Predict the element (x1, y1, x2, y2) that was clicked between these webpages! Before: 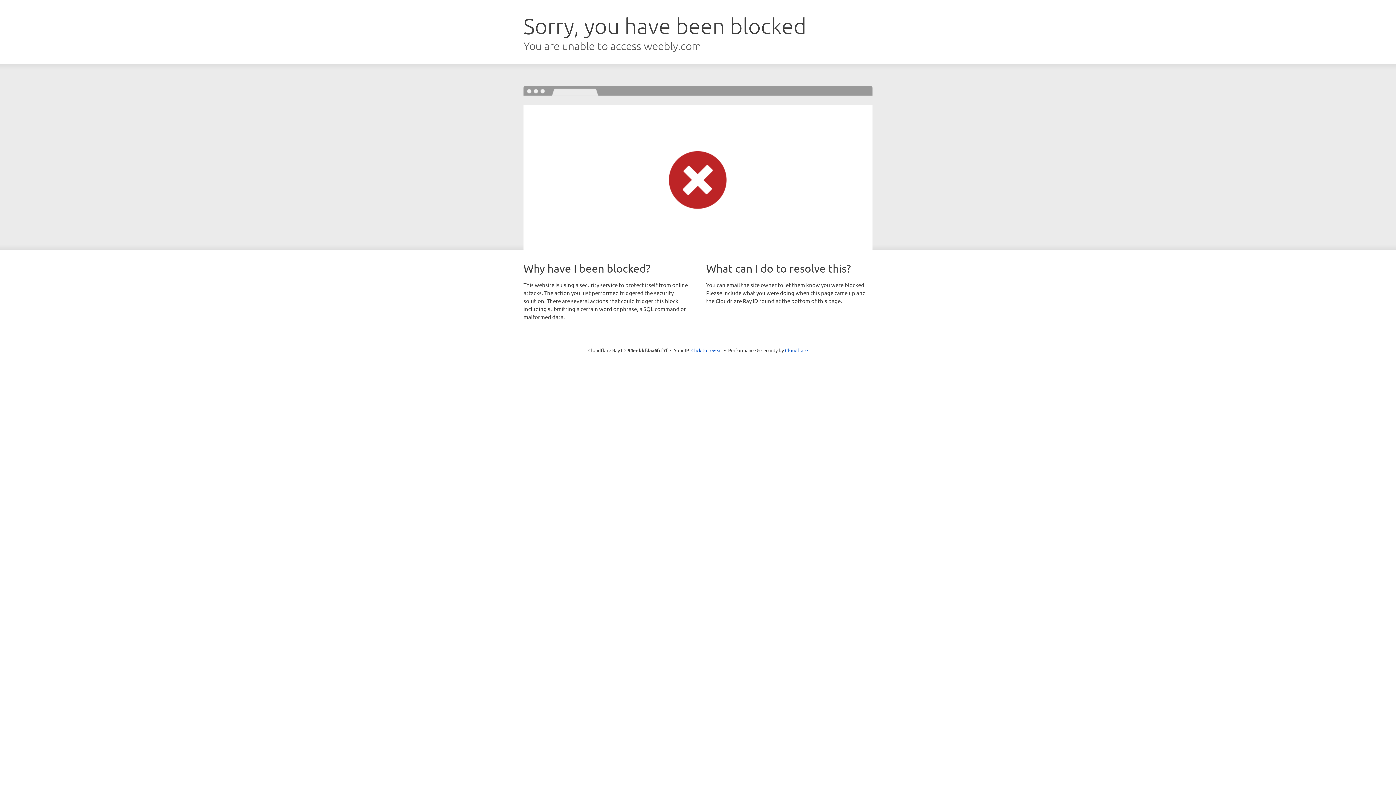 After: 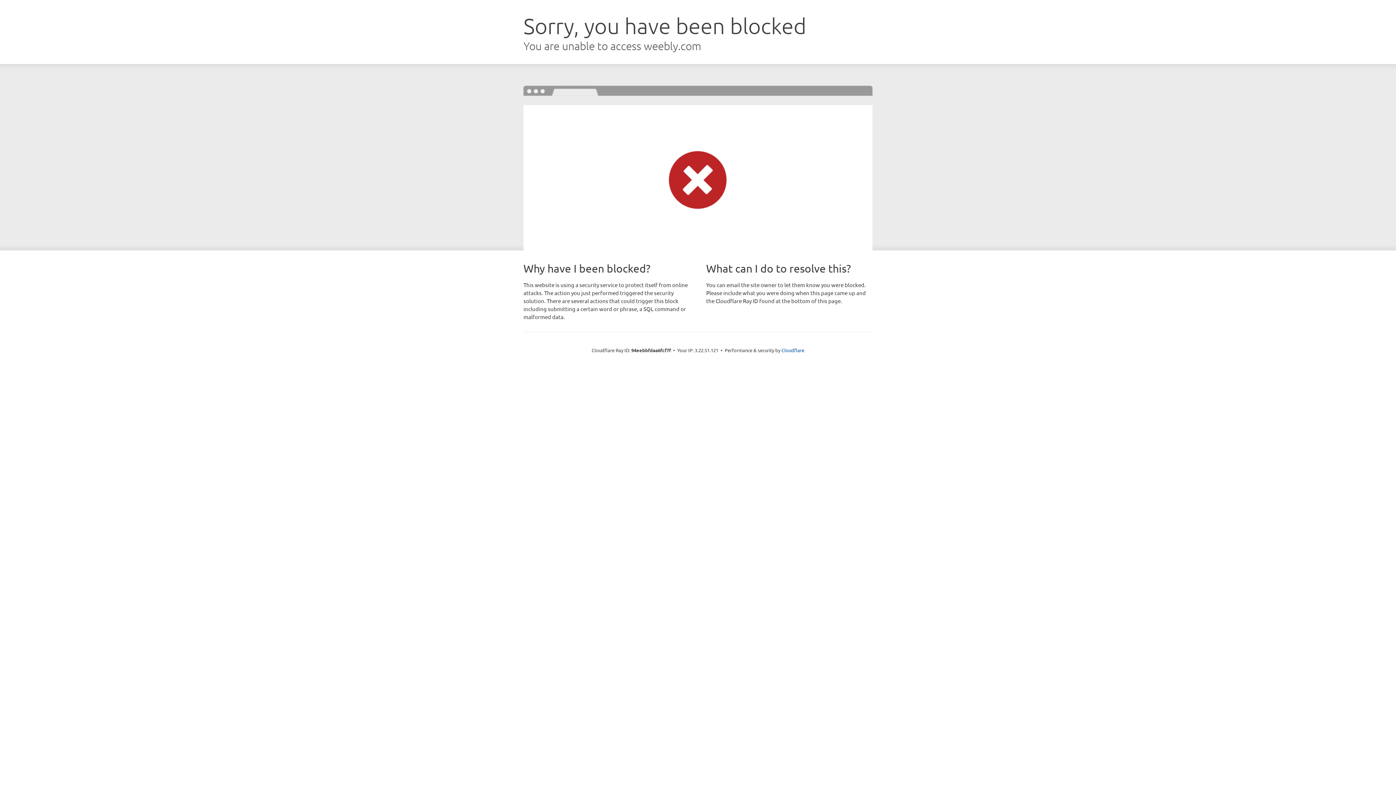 Action: label: Click to reveal bbox: (691, 346, 722, 353)